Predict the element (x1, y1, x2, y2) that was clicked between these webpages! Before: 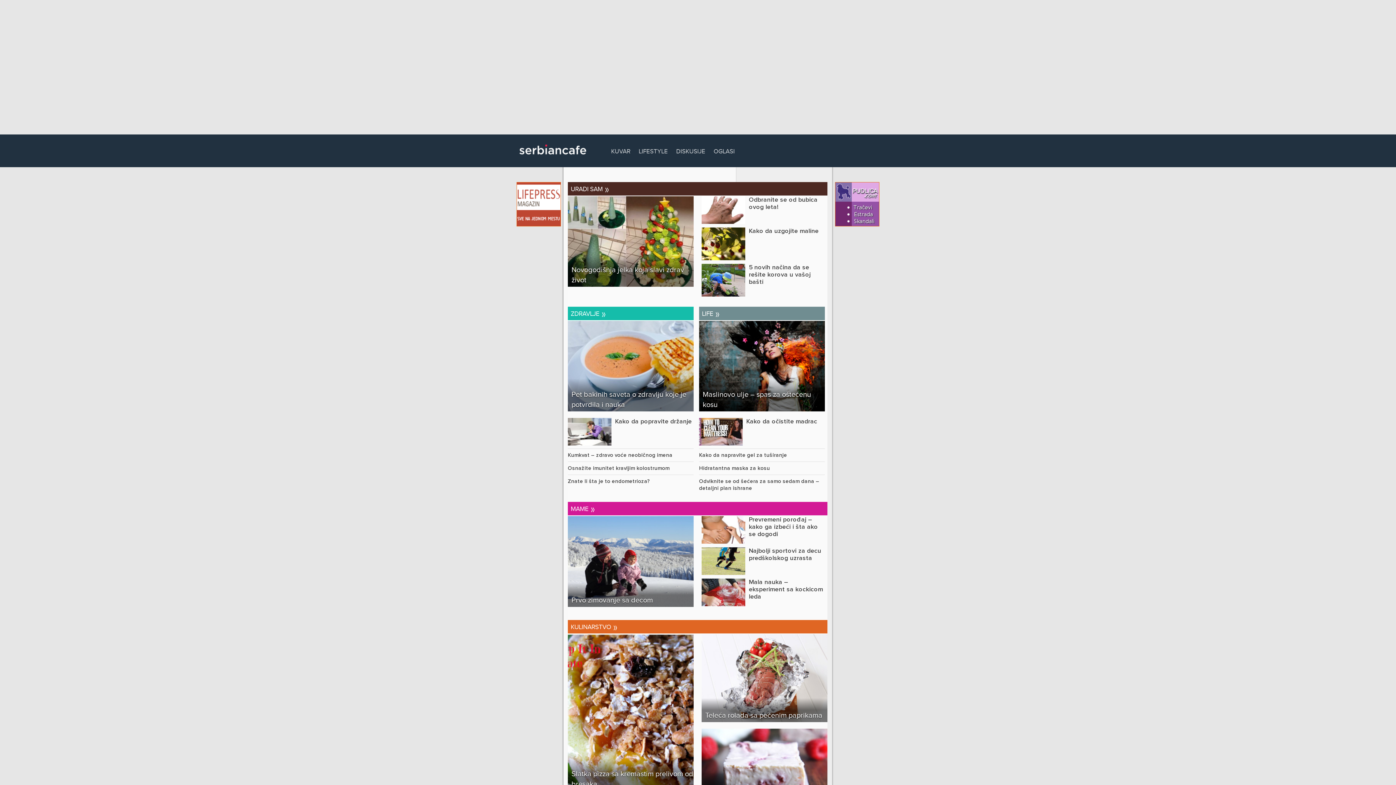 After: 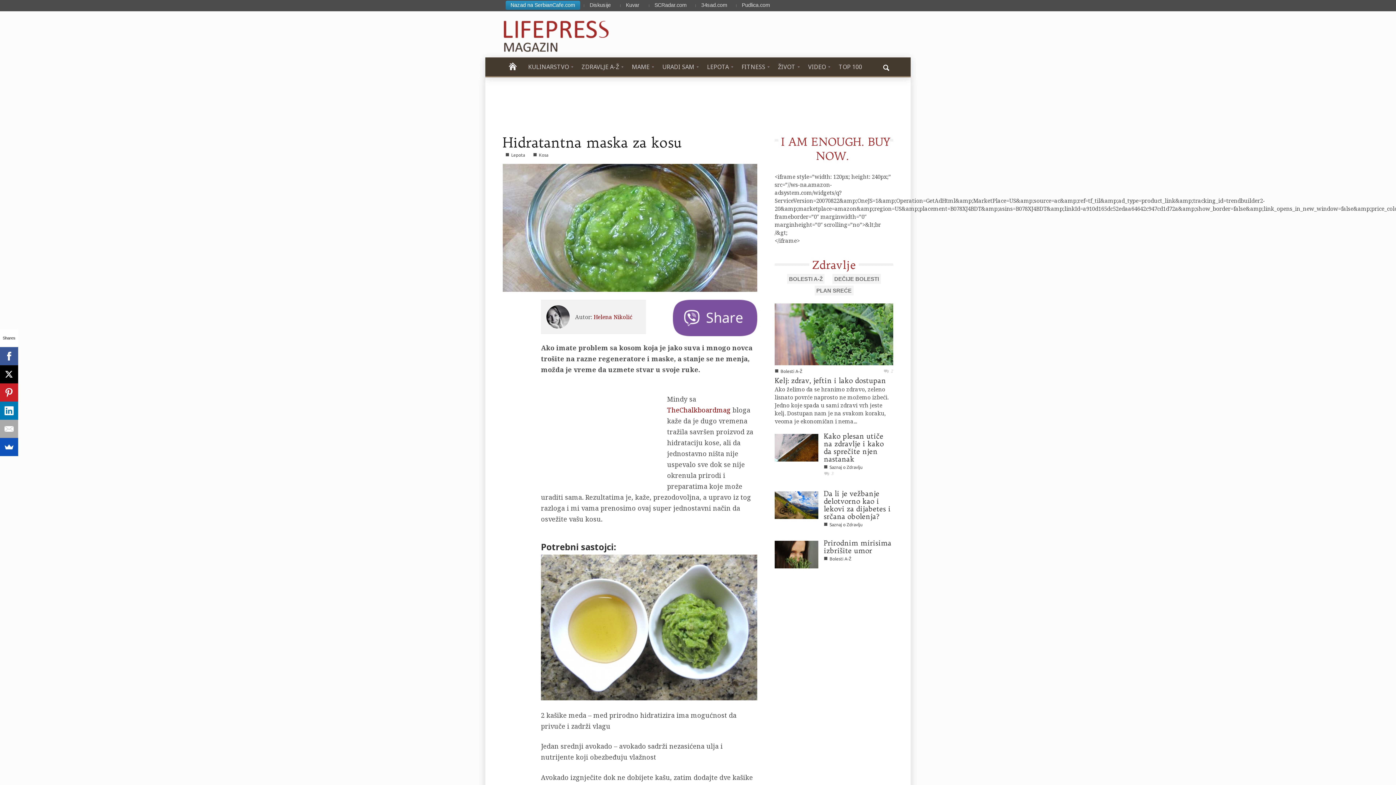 Action: label: Hidratantna maska za kosu bbox: (699, 465, 770, 471)